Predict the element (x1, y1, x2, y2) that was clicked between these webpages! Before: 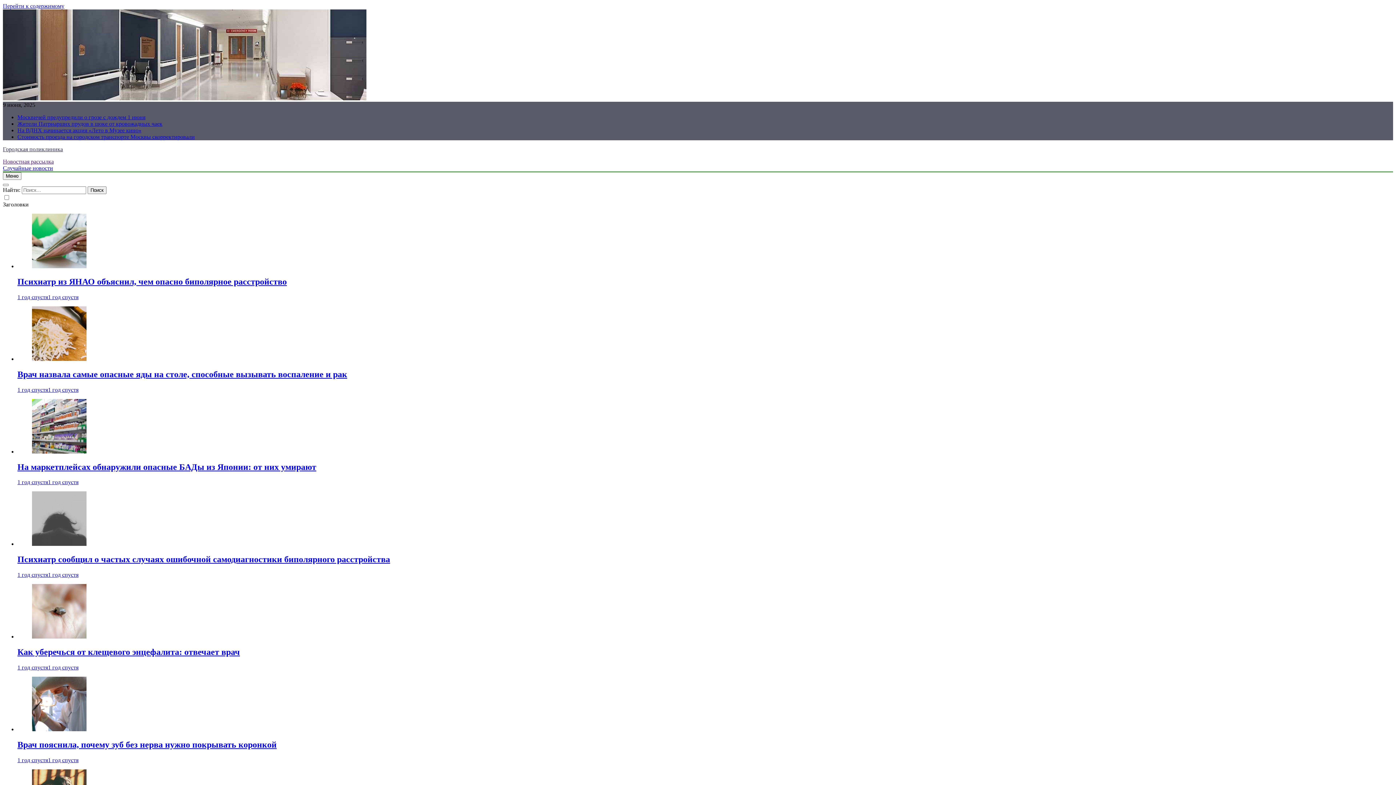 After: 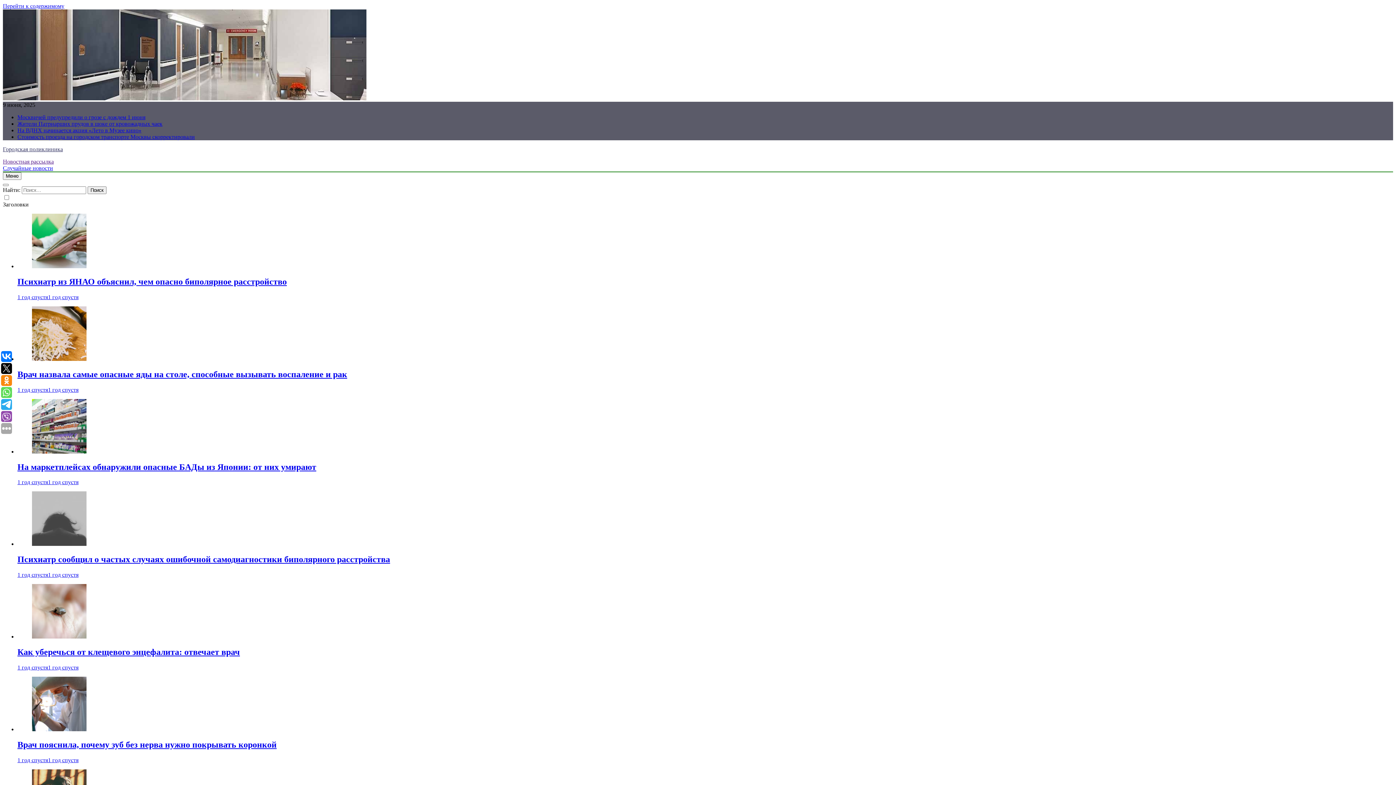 Action: bbox: (17, 386, 78, 392) label: 1 год спустя1 год спустя